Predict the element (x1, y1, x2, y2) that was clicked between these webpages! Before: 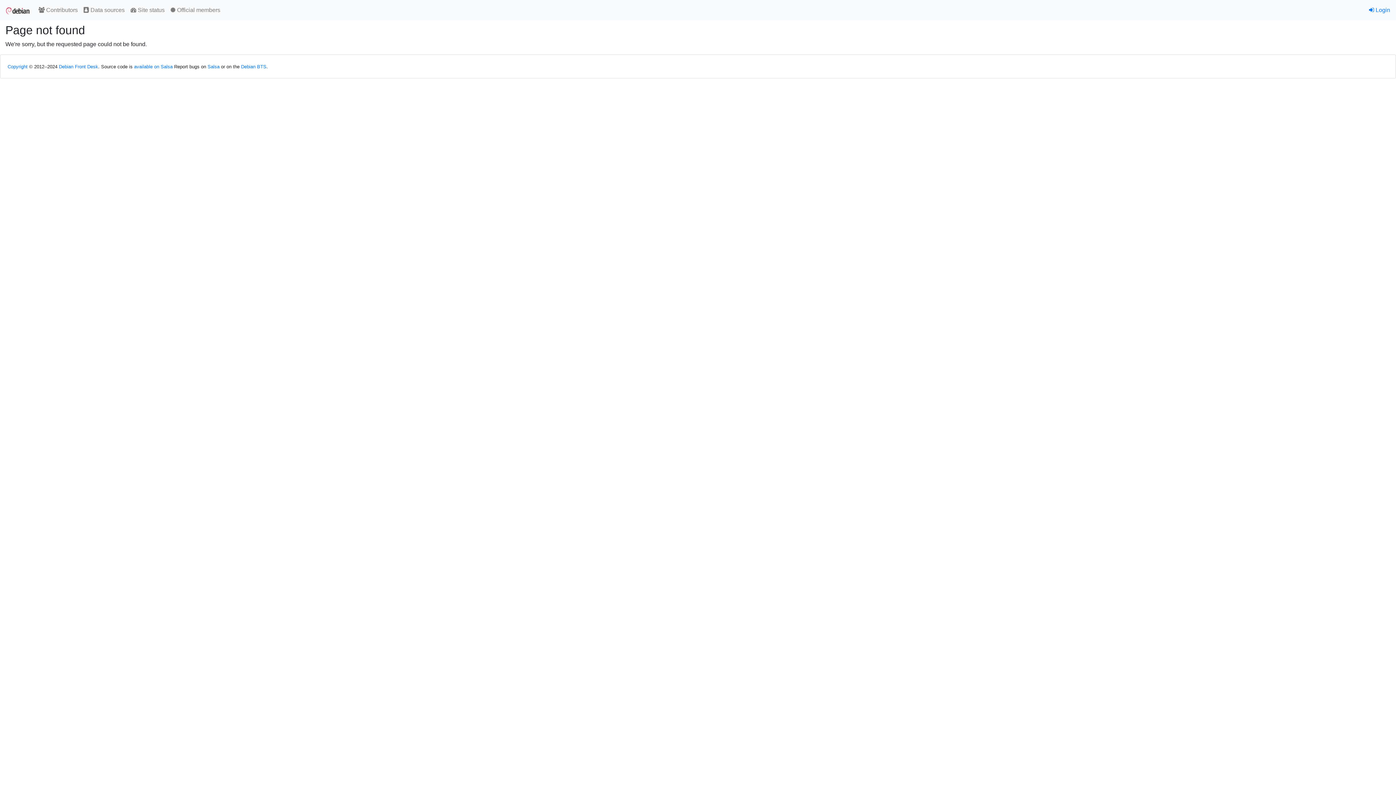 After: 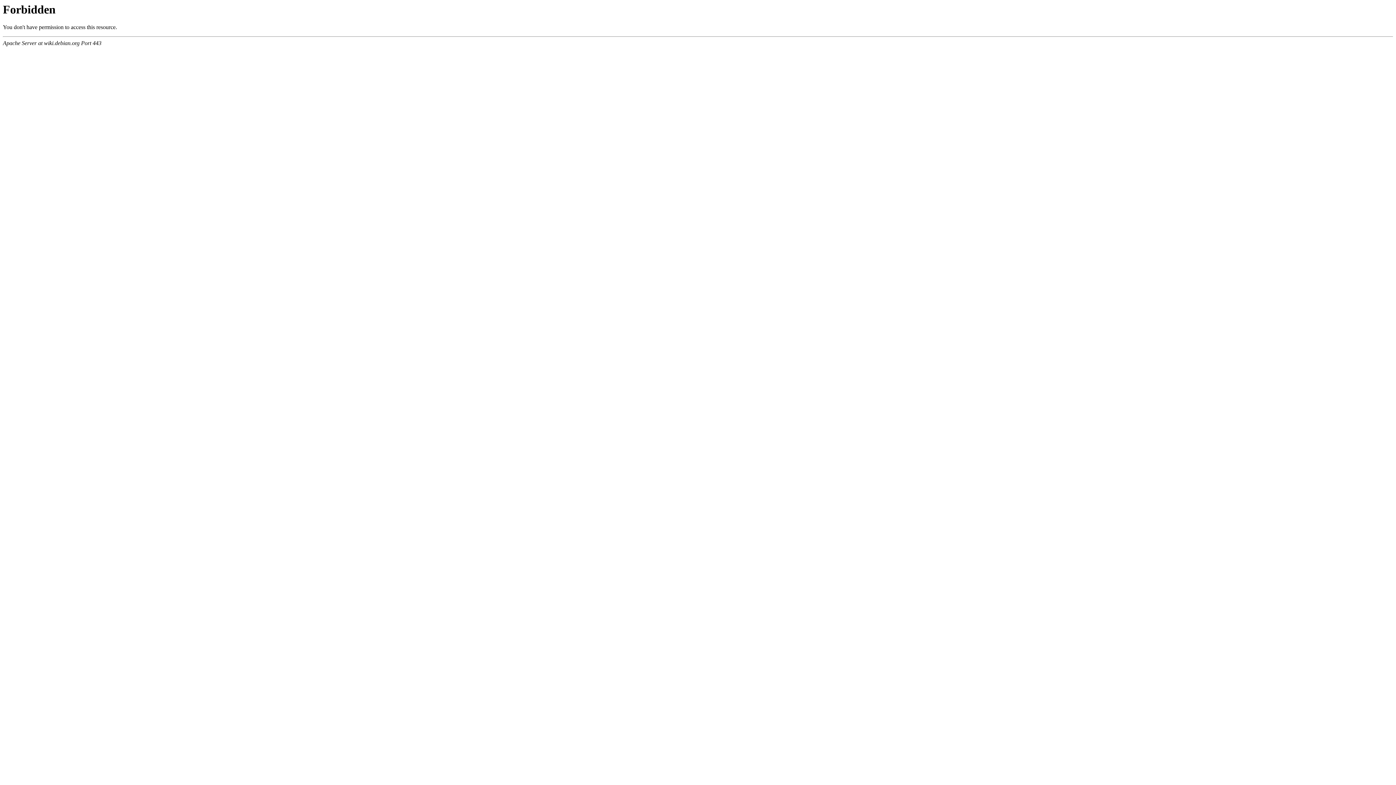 Action: bbox: (58, 64, 98, 69) label: Debian Front Desk